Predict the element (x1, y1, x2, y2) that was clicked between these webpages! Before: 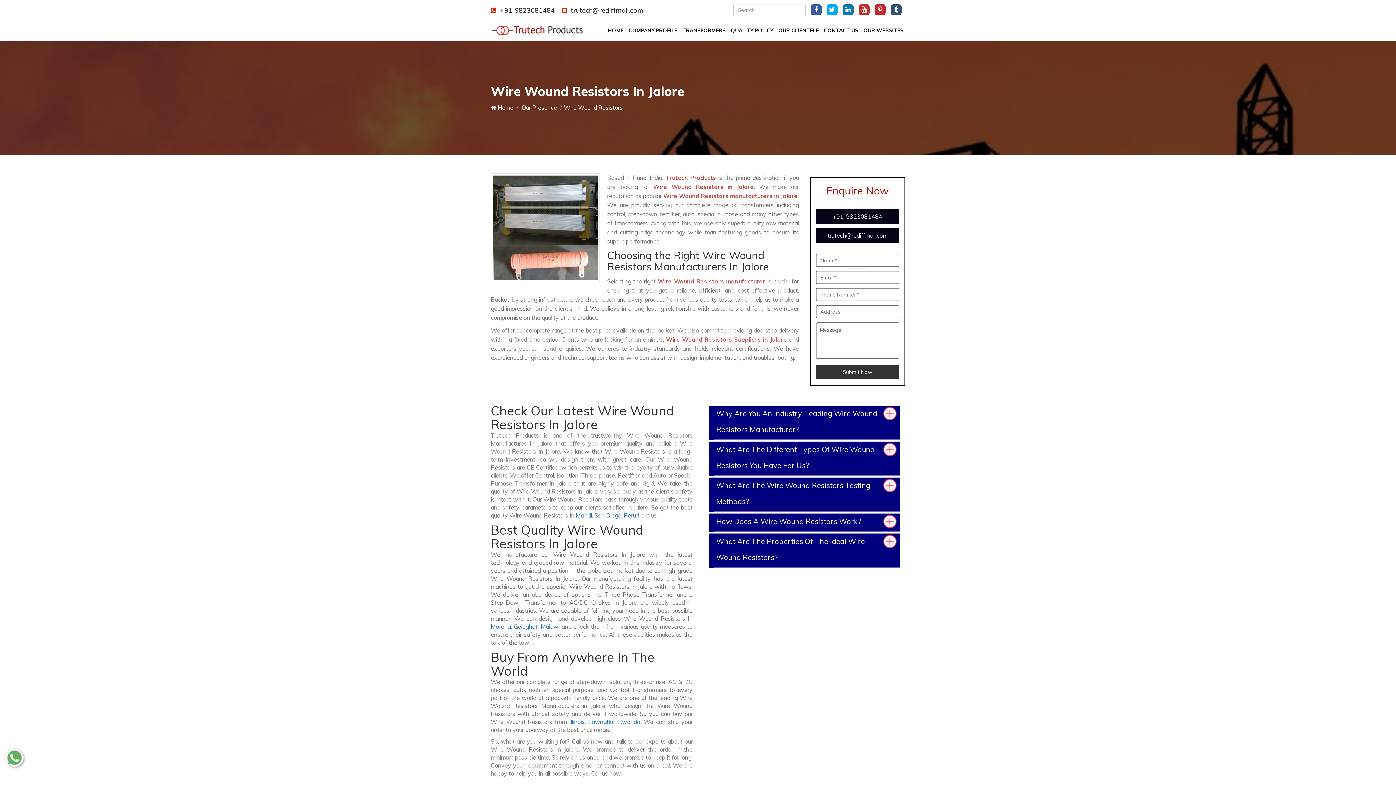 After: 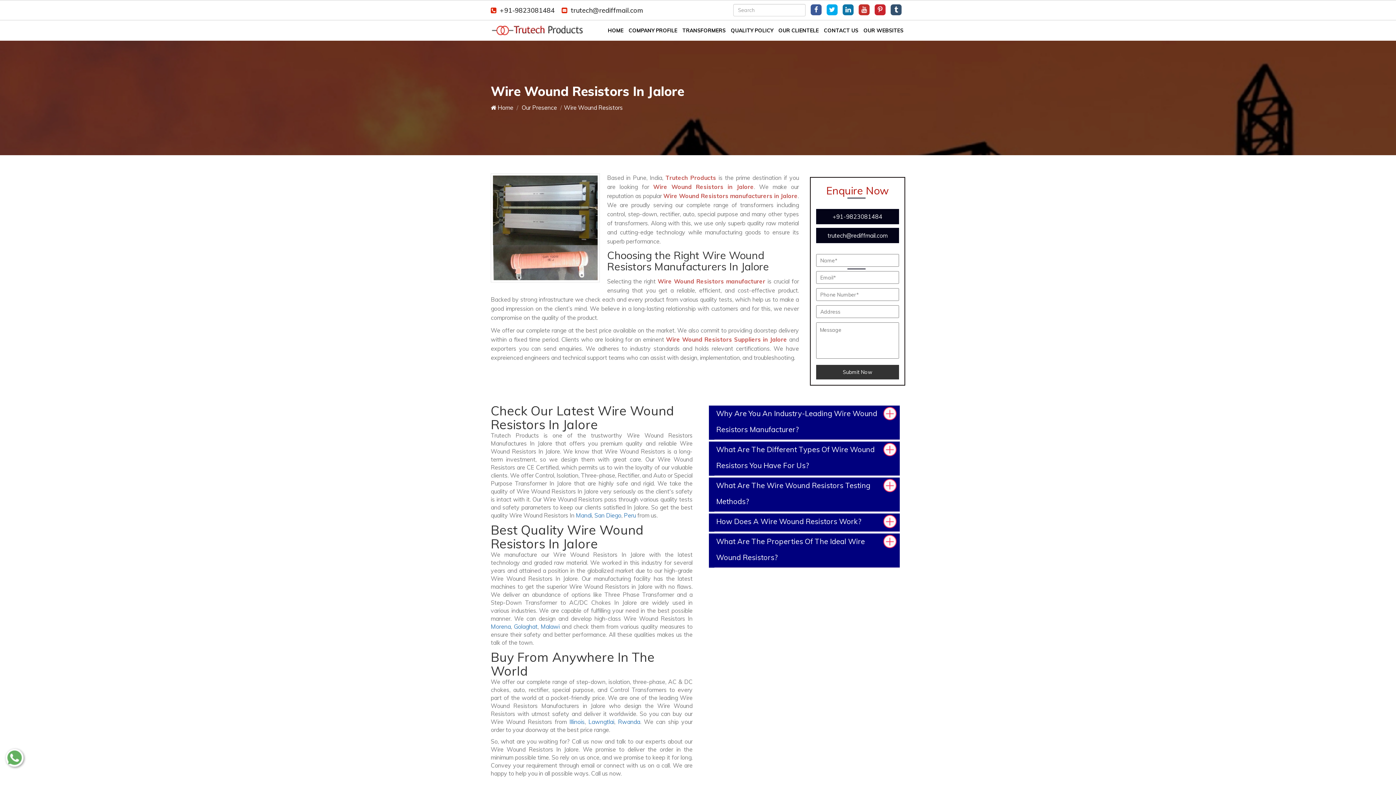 Action: bbox: (826, 4, 837, 15)